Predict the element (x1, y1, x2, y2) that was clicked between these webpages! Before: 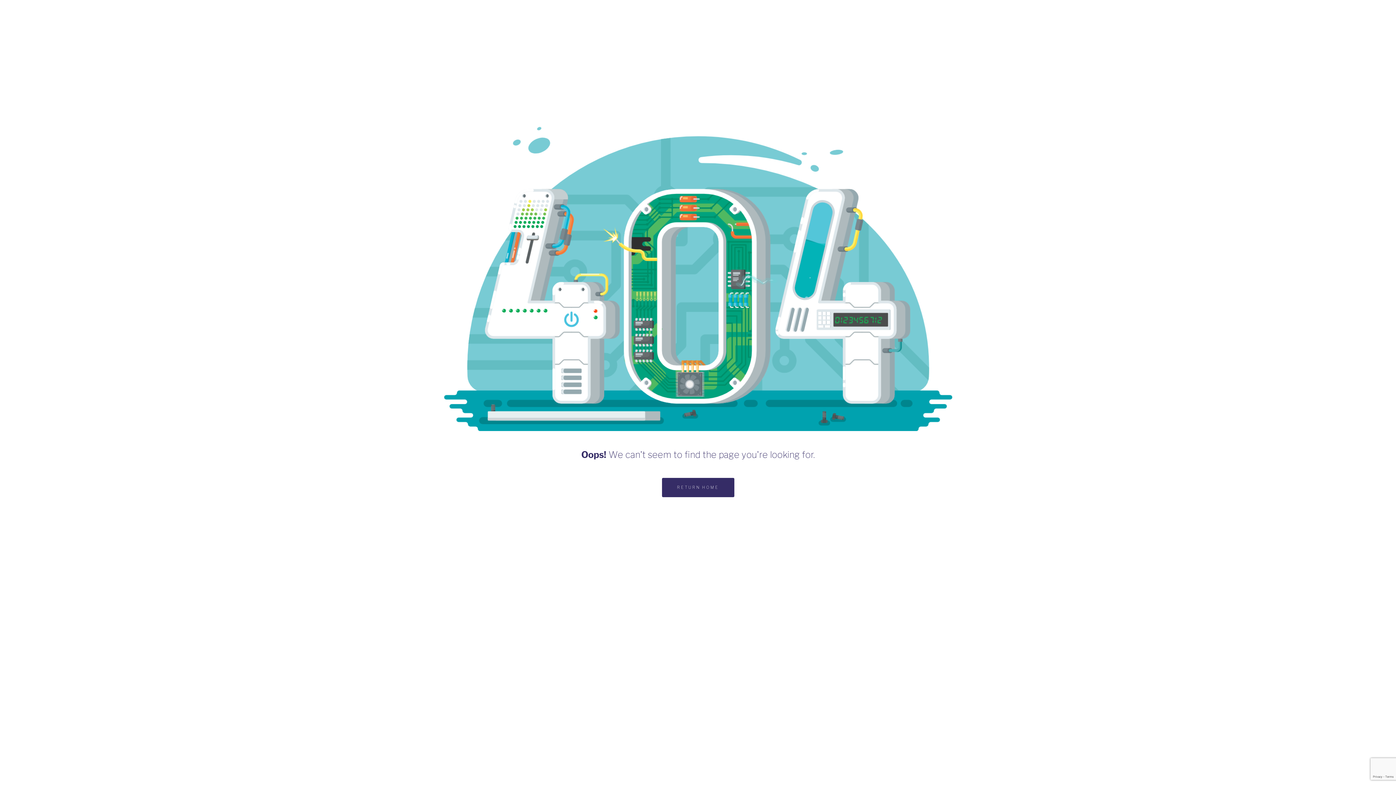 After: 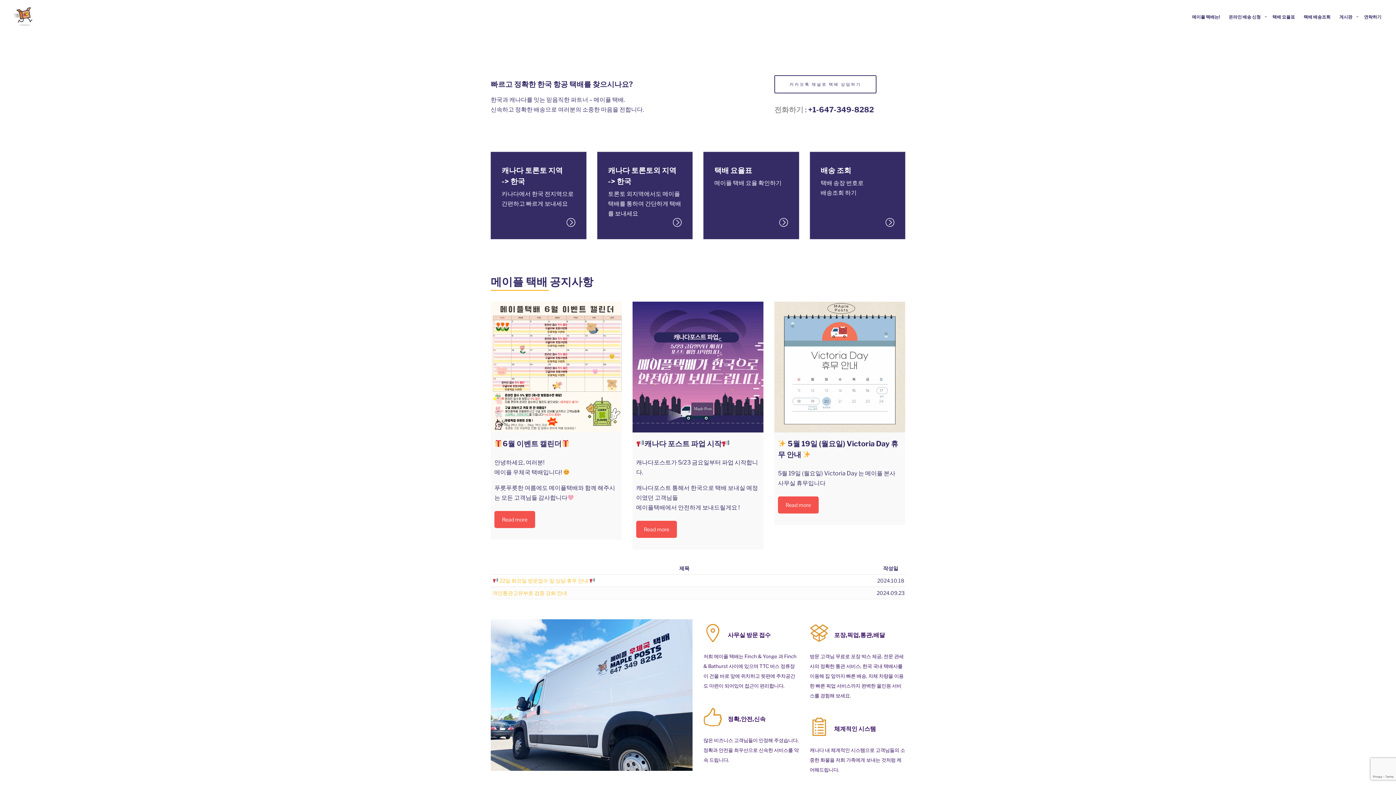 Action: label: RETURN HOME bbox: (662, 478, 734, 497)